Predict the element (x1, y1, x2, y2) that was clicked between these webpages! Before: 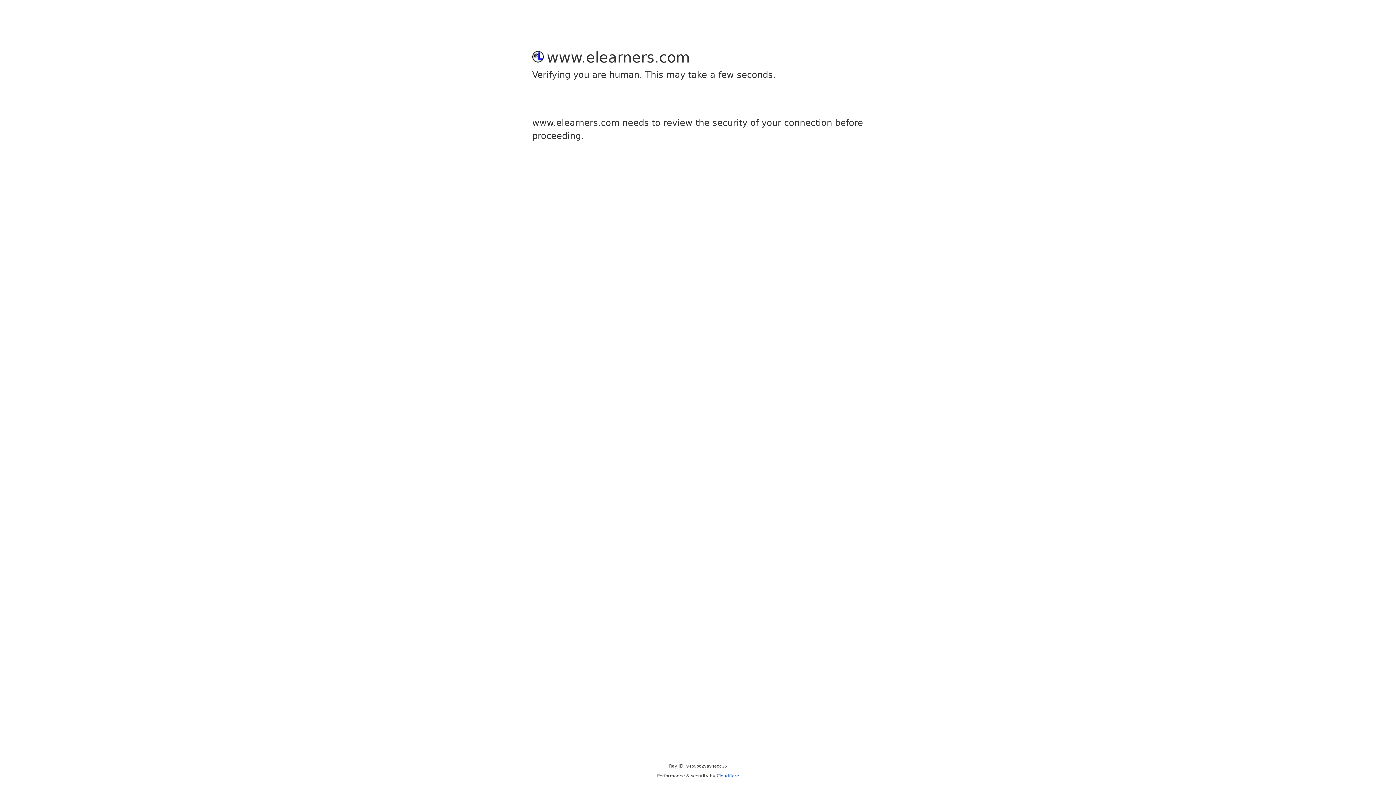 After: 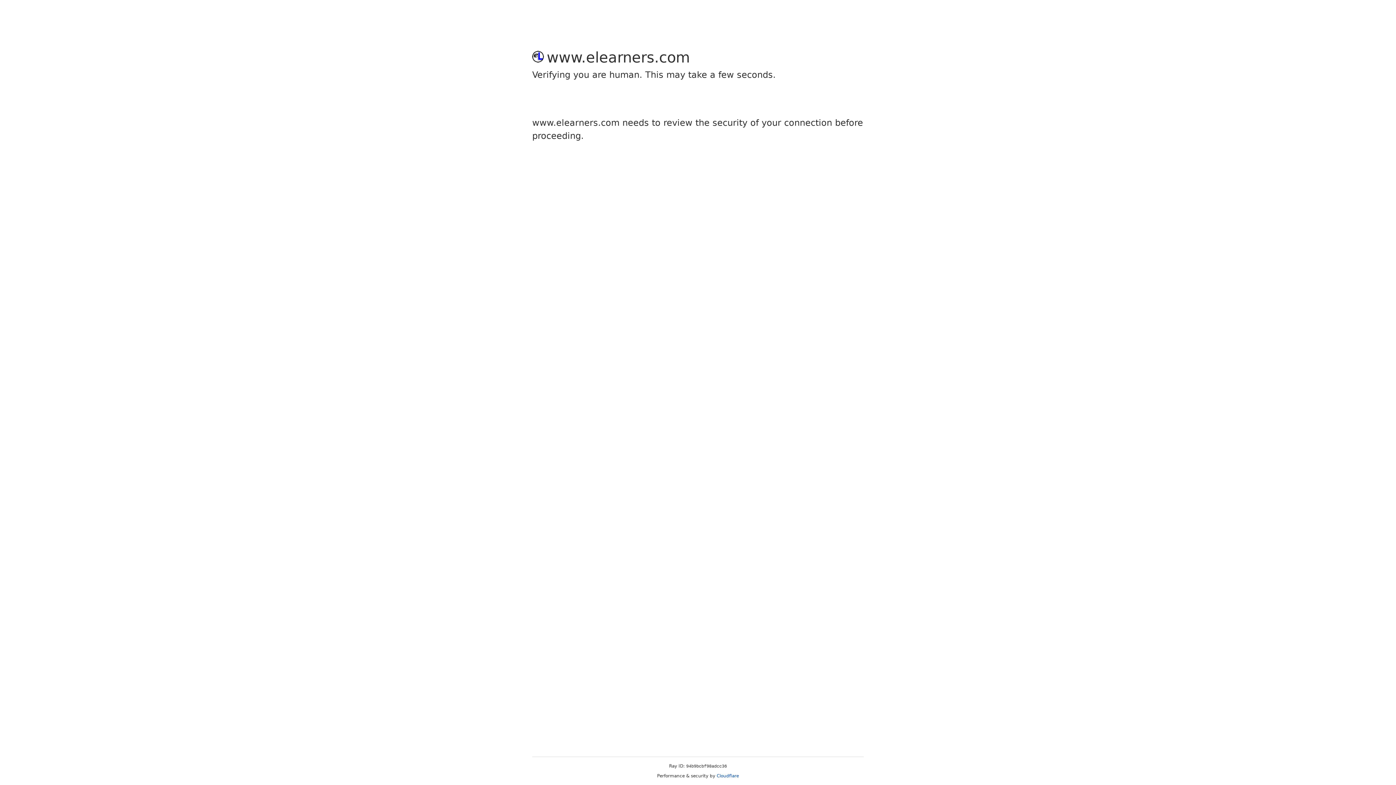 Action: bbox: (716, 773, 739, 778) label: Cloudflare